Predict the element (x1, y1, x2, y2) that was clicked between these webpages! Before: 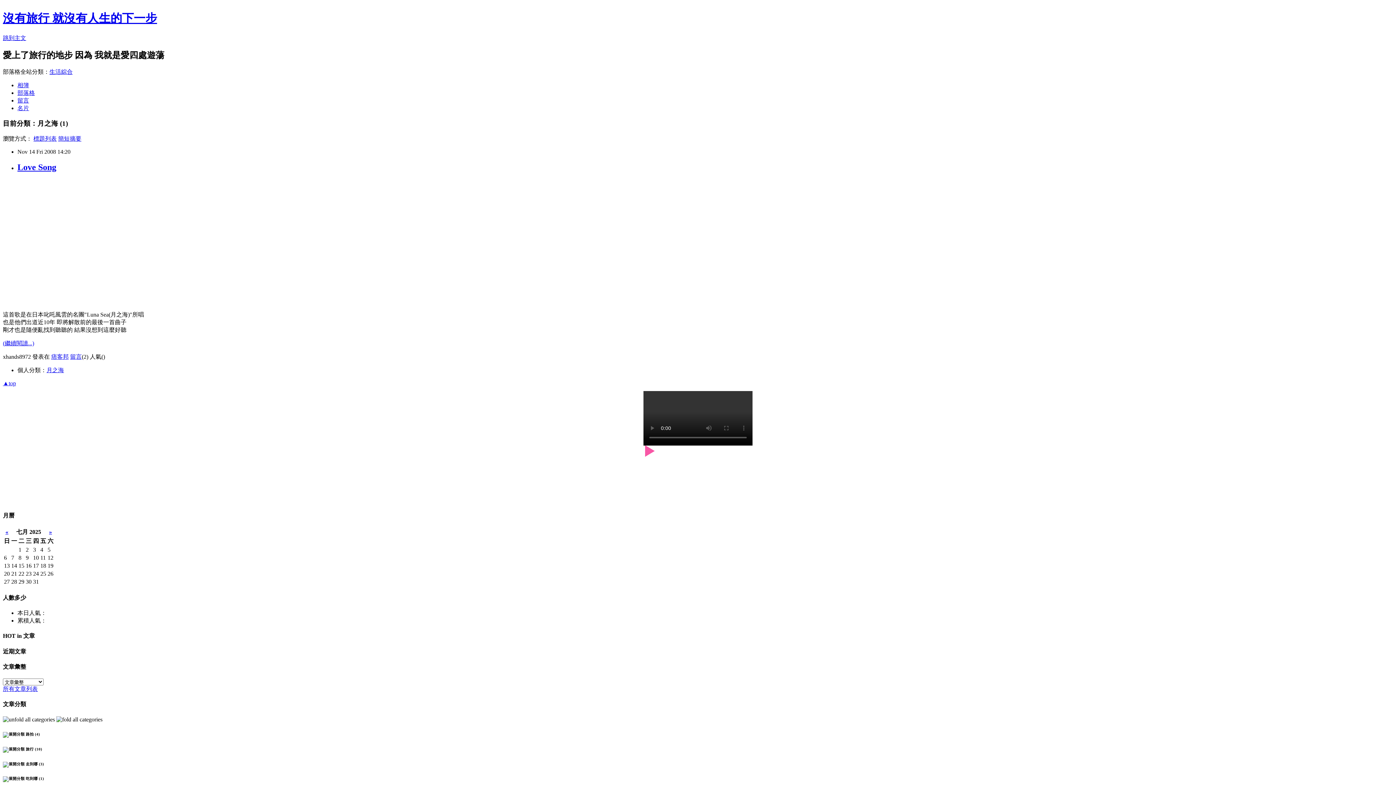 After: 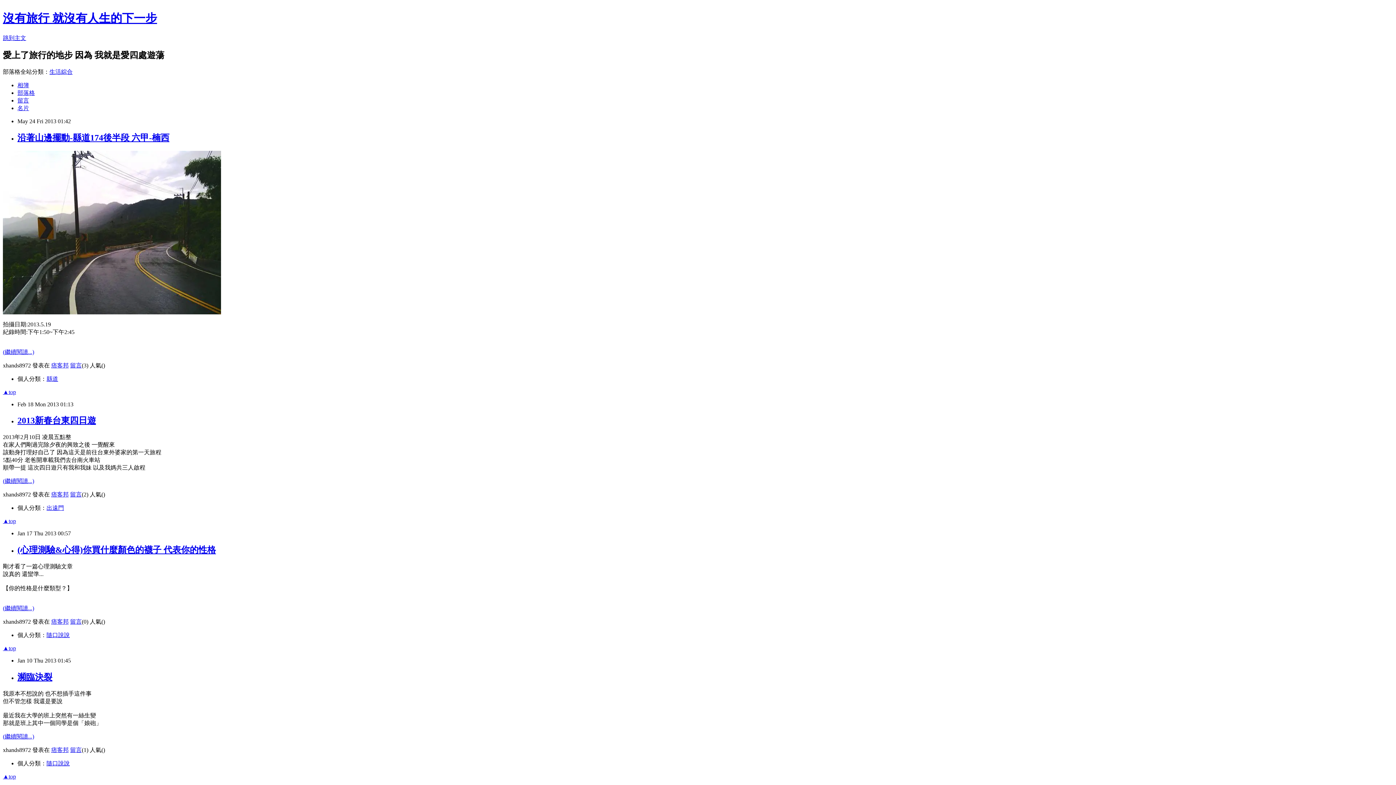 Action: label: 沒有旅行 就沒有人生的下一步 bbox: (2, 11, 157, 24)